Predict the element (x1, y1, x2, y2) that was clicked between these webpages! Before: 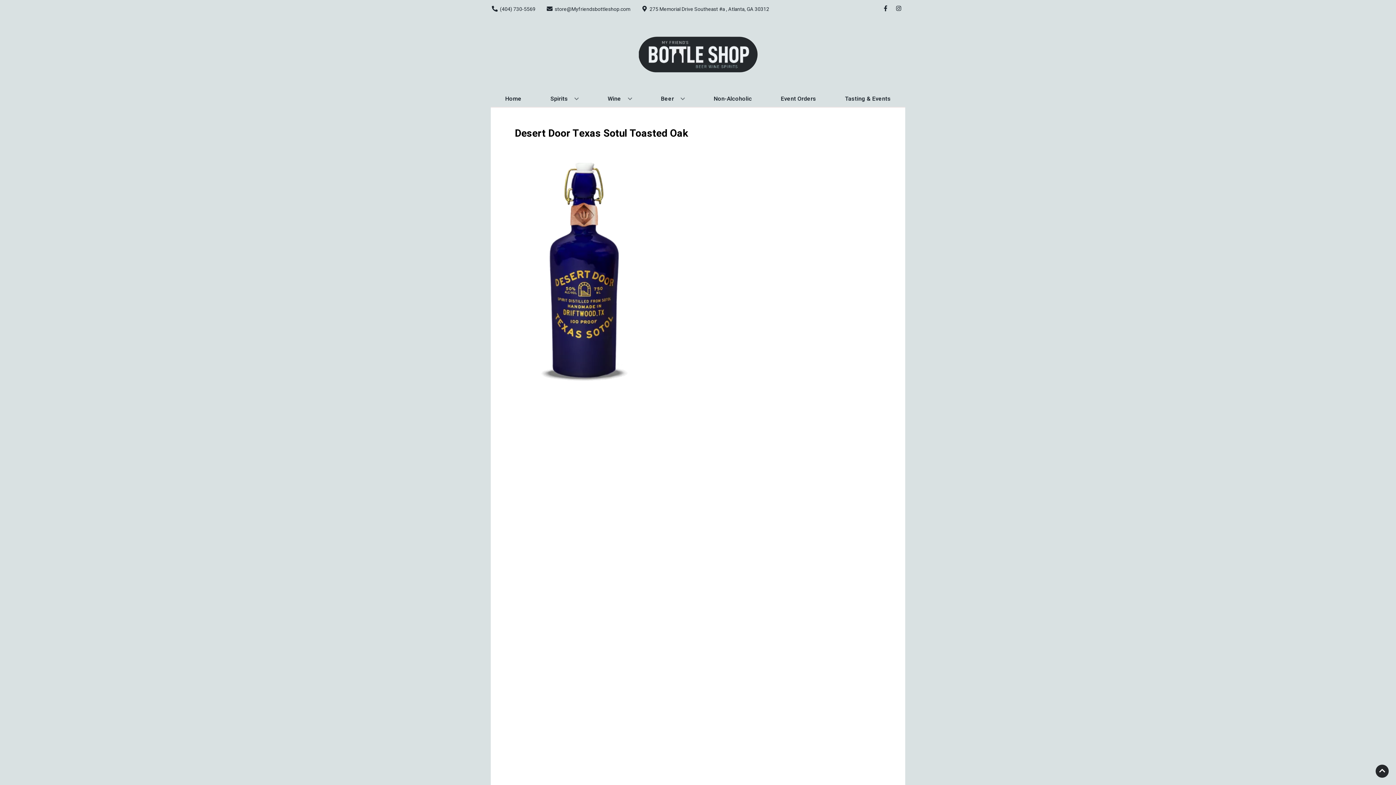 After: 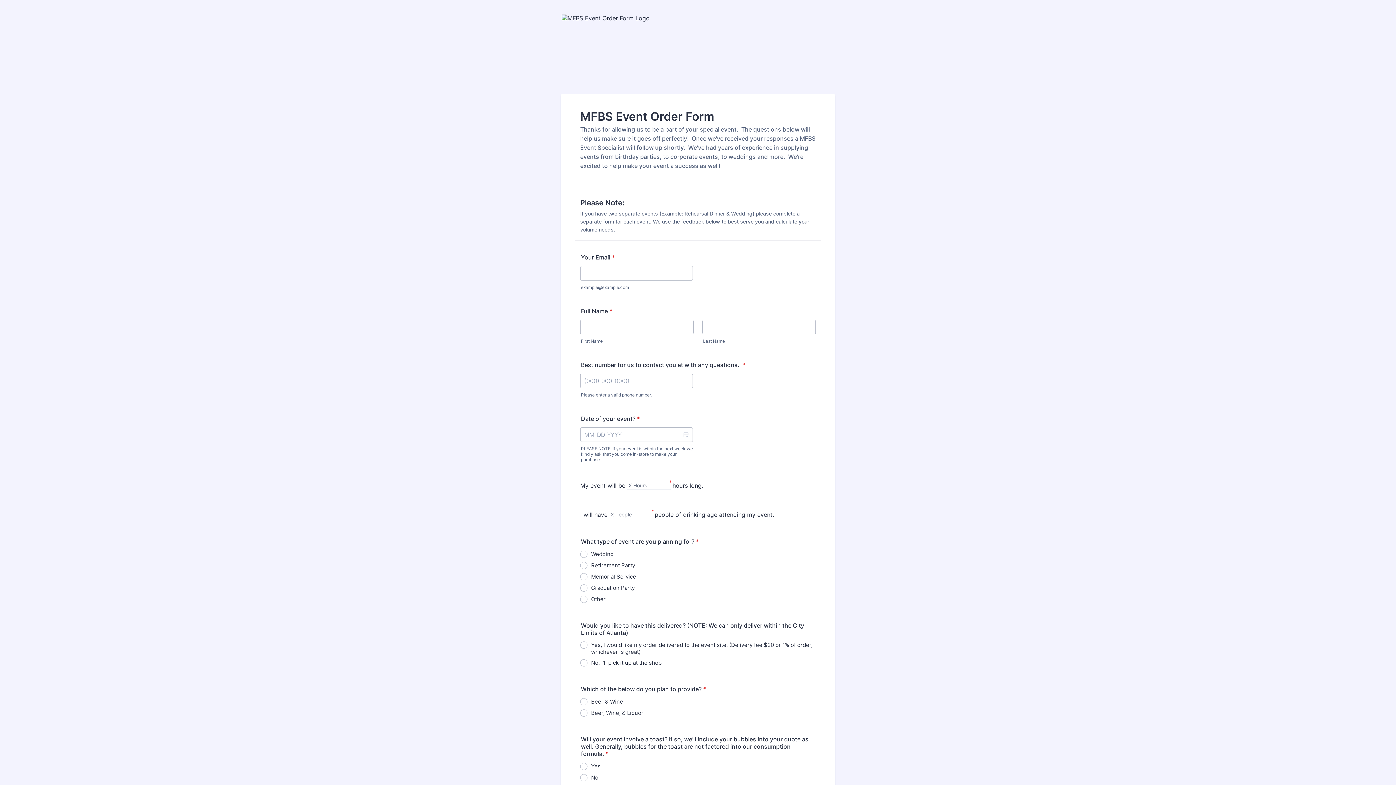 Action: label: Event Orders bbox: (778, 90, 819, 106)